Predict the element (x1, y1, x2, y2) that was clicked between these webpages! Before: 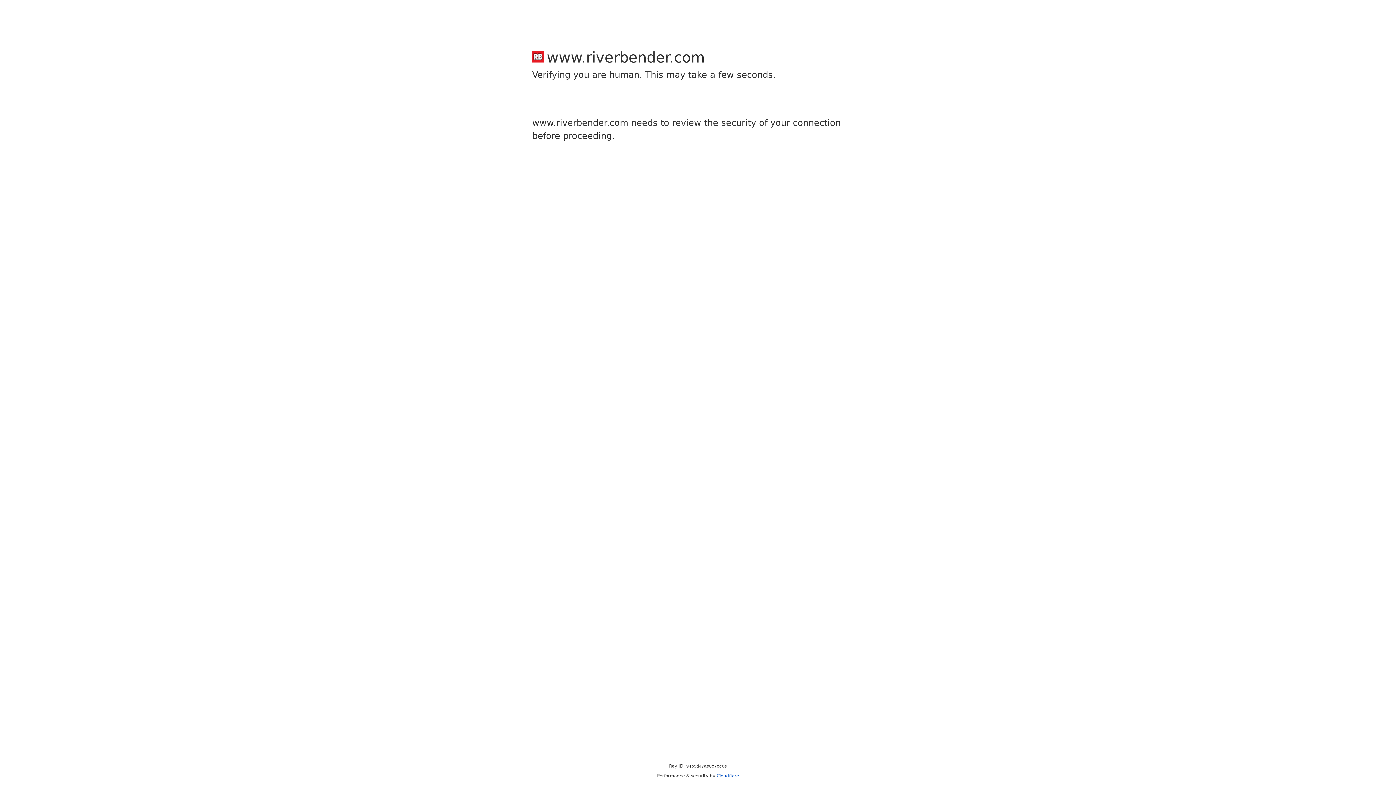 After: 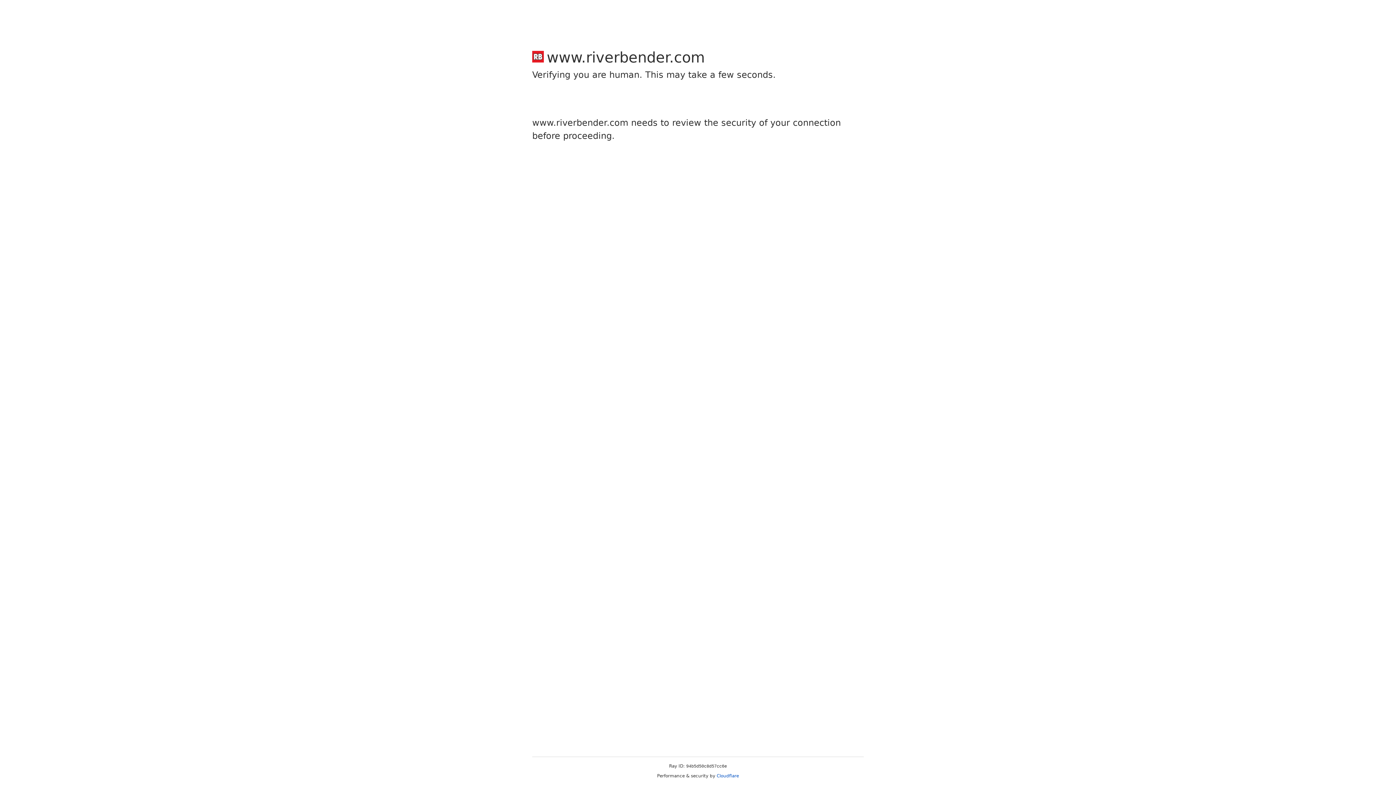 Action: bbox: (716, 773, 739, 778) label: Cloudflare